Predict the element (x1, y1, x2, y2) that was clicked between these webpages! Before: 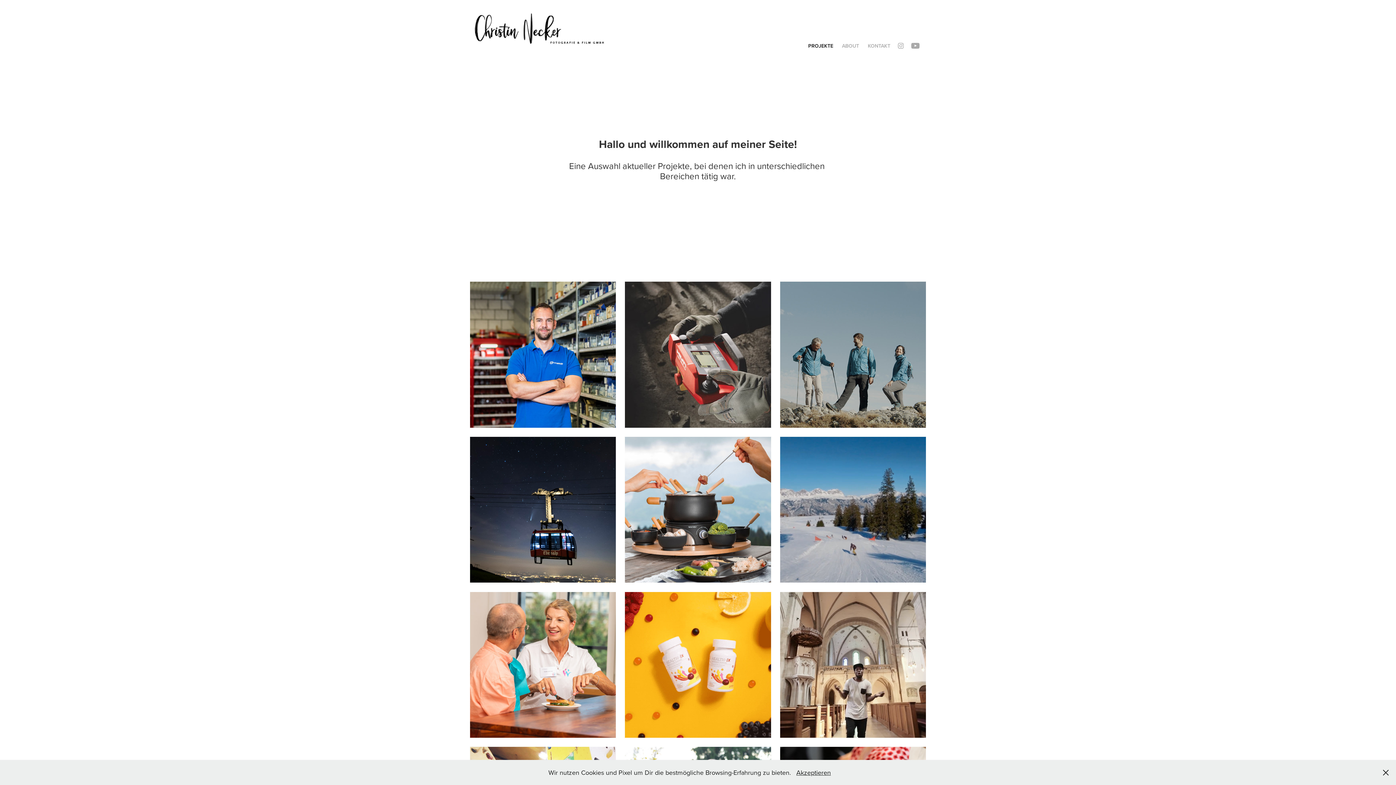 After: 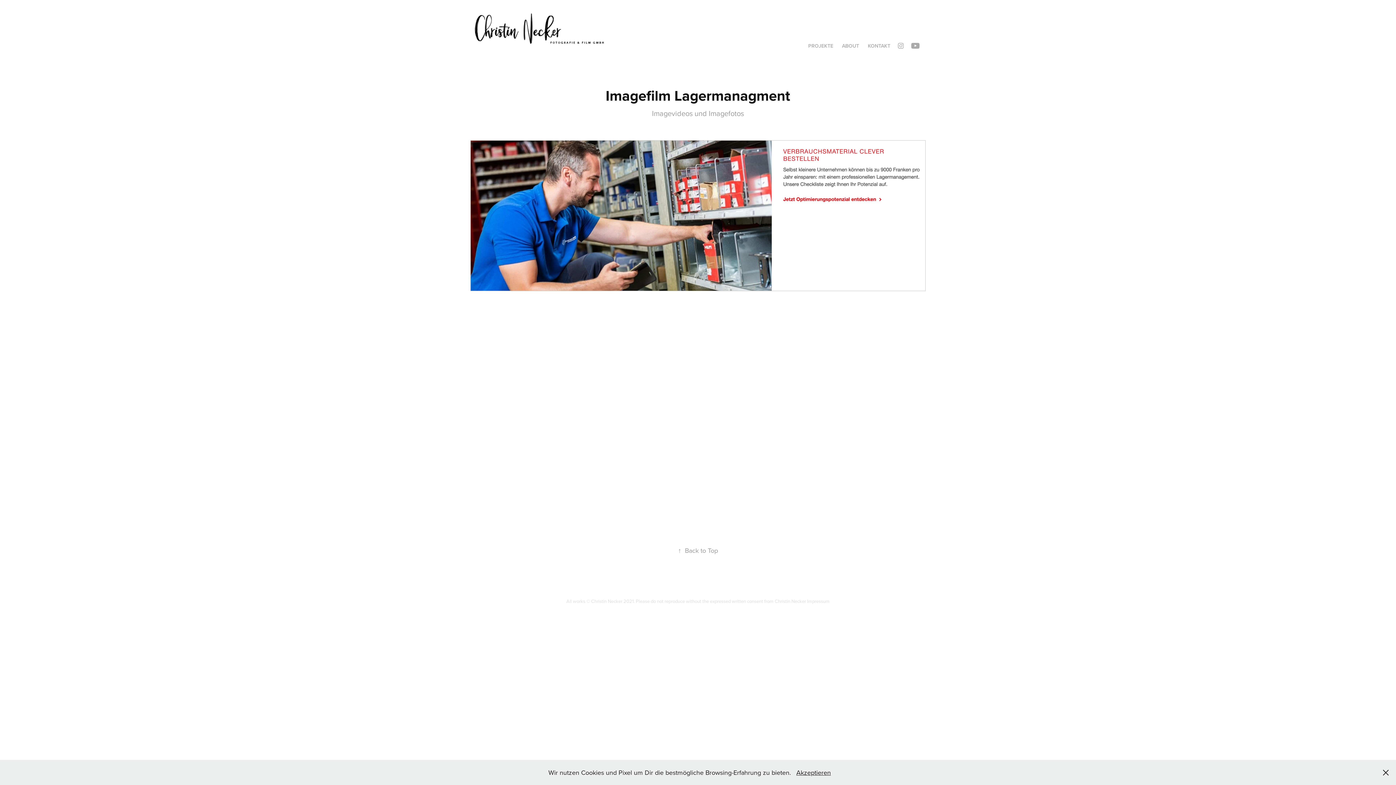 Action: bbox: (465, 277, 620, 432) label: IMAGEFILM LAGERMANAGMENT
Imagevideos und Imagefotos